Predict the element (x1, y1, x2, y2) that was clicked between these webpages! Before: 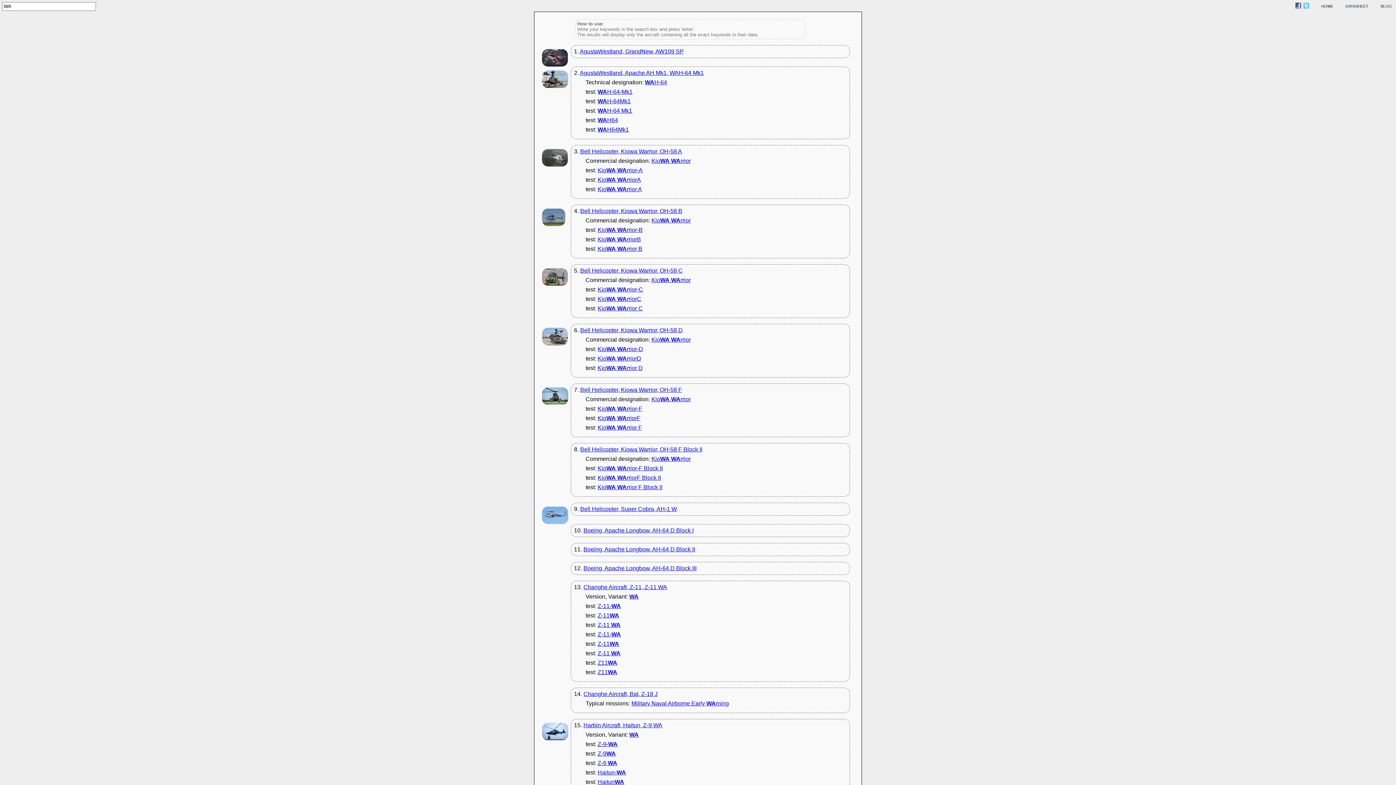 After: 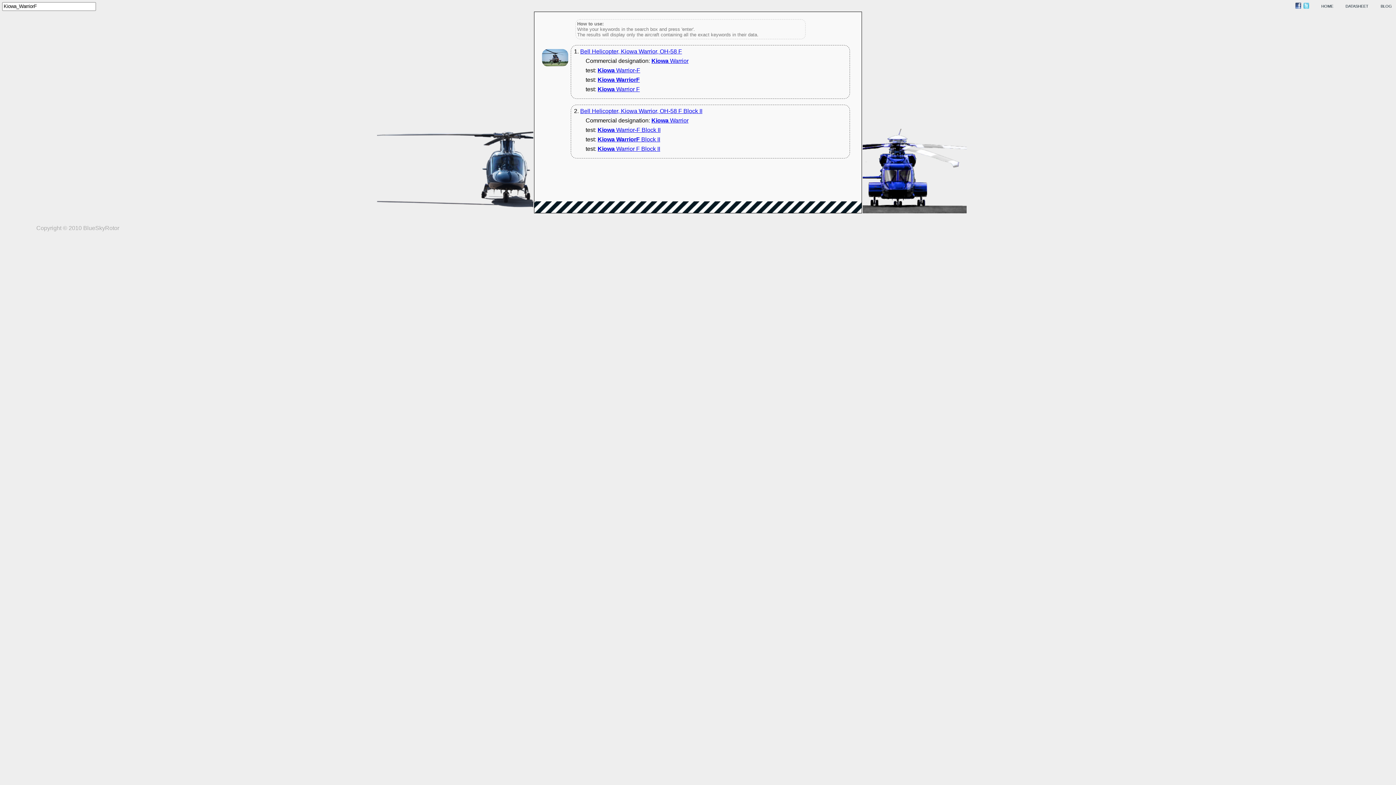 Action: label: KioWA WArriorF bbox: (597, 415, 640, 421)